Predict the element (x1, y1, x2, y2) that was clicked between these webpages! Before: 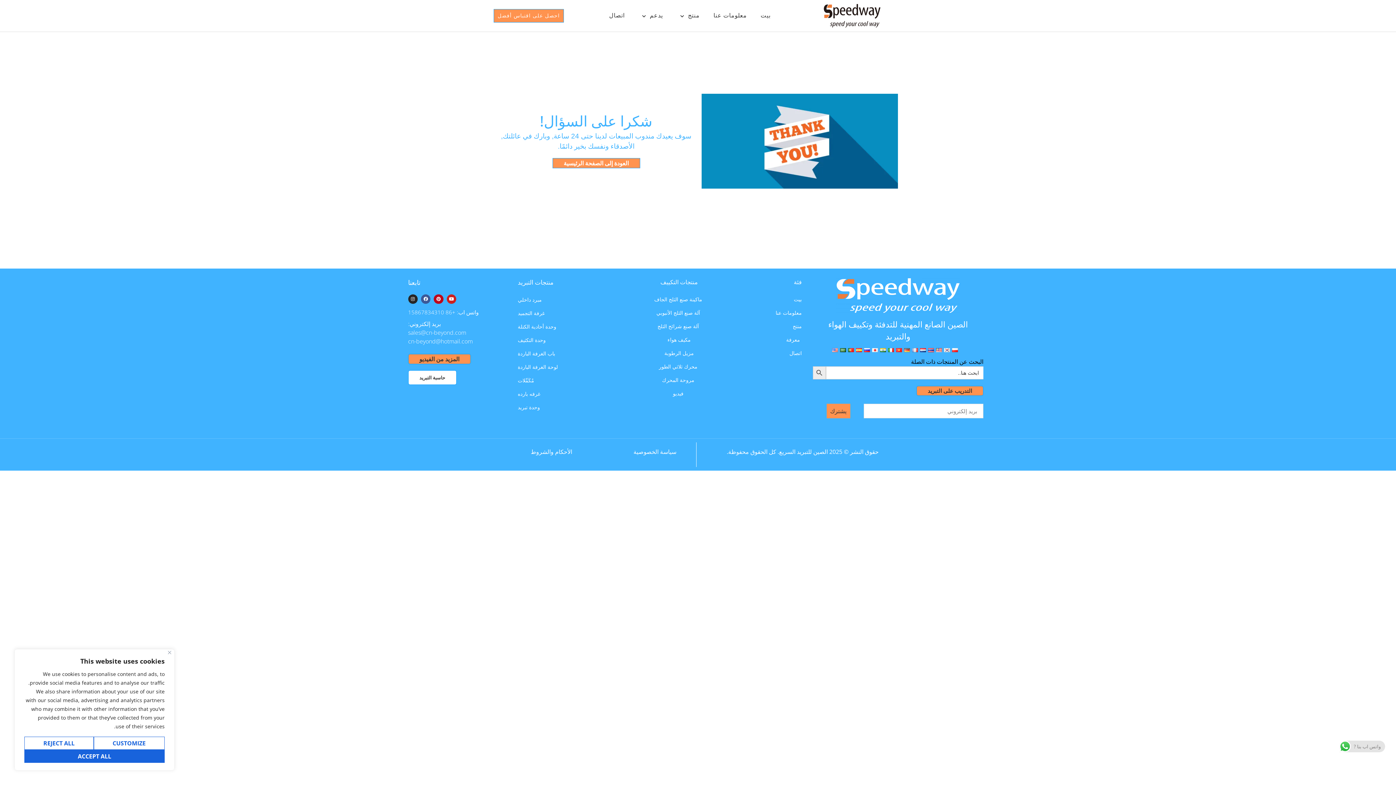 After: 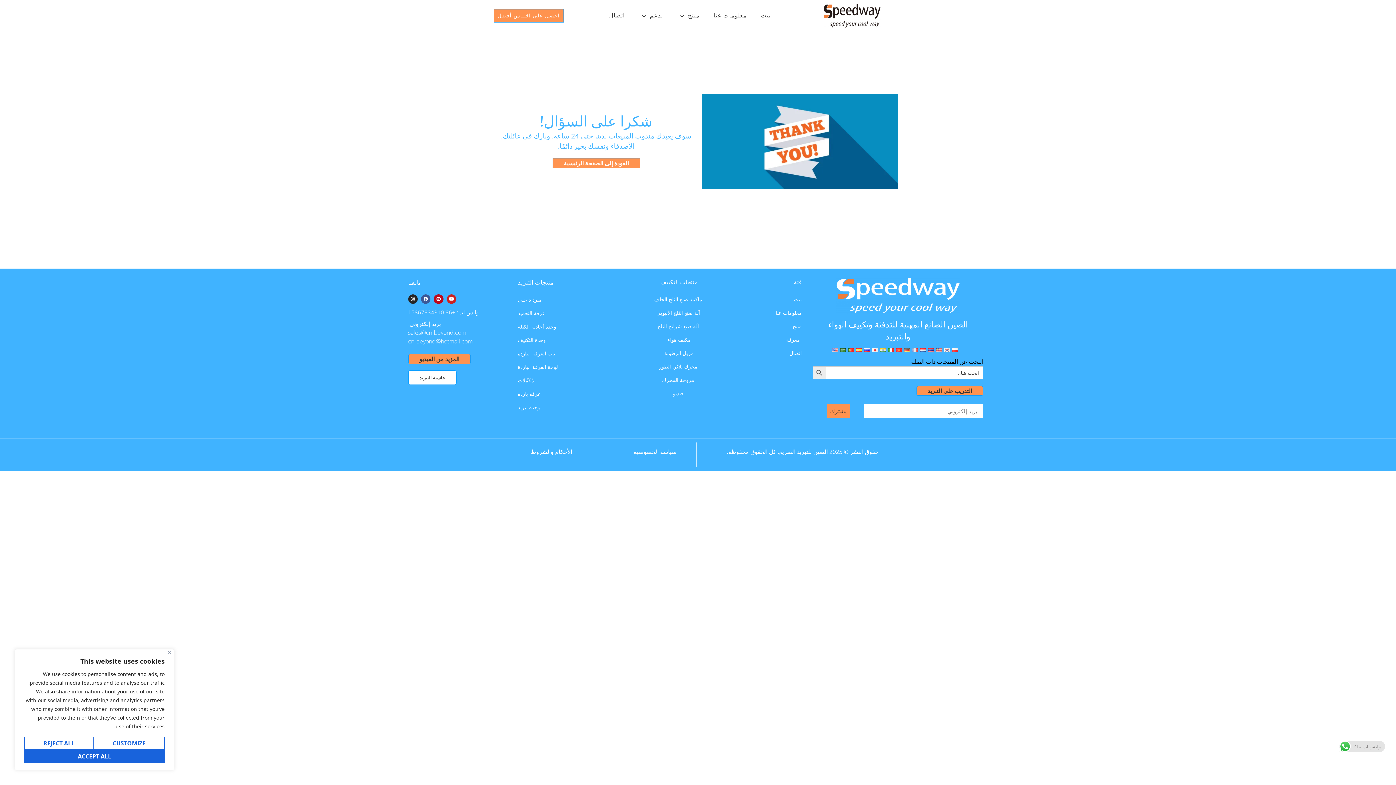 Action: label: سياسة الخصوصية bbox: (633, 448, 676, 456)